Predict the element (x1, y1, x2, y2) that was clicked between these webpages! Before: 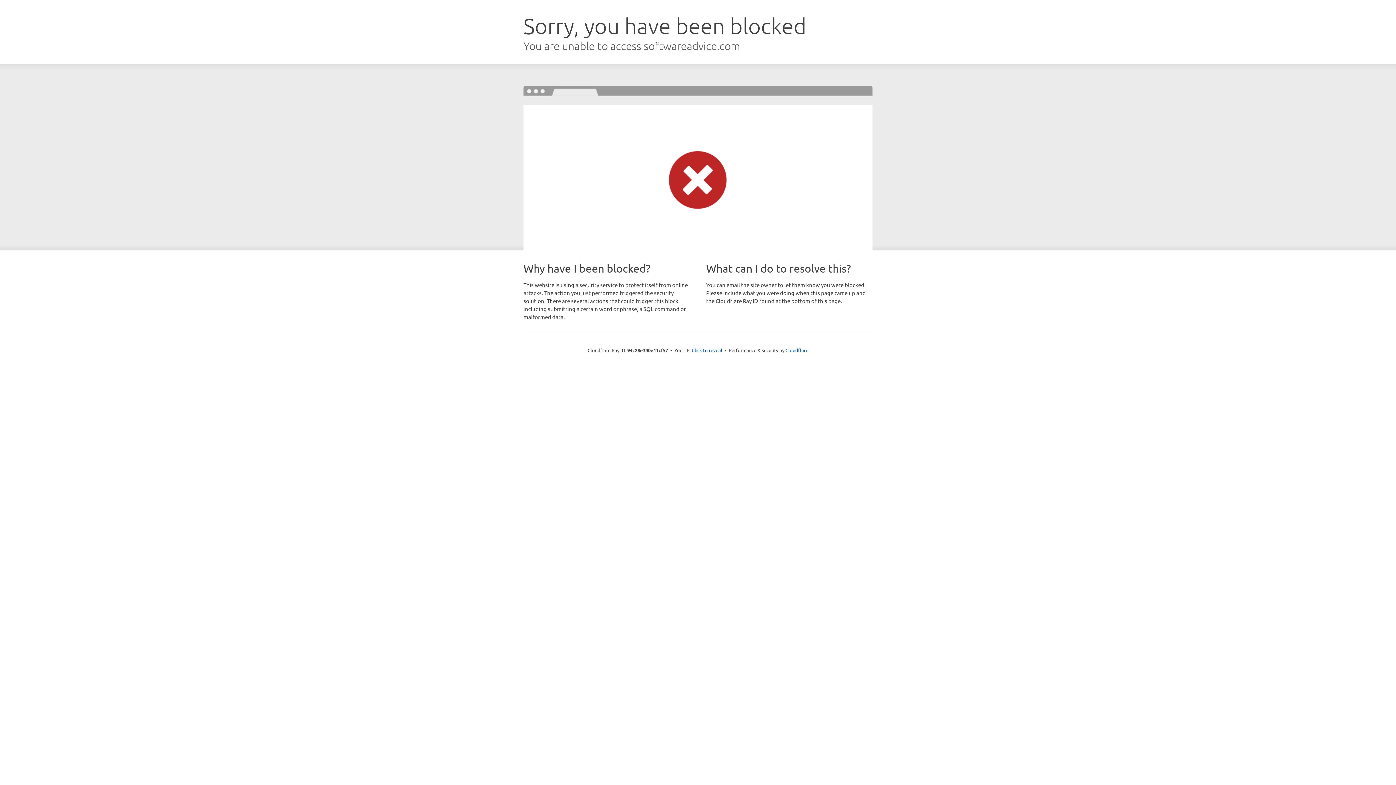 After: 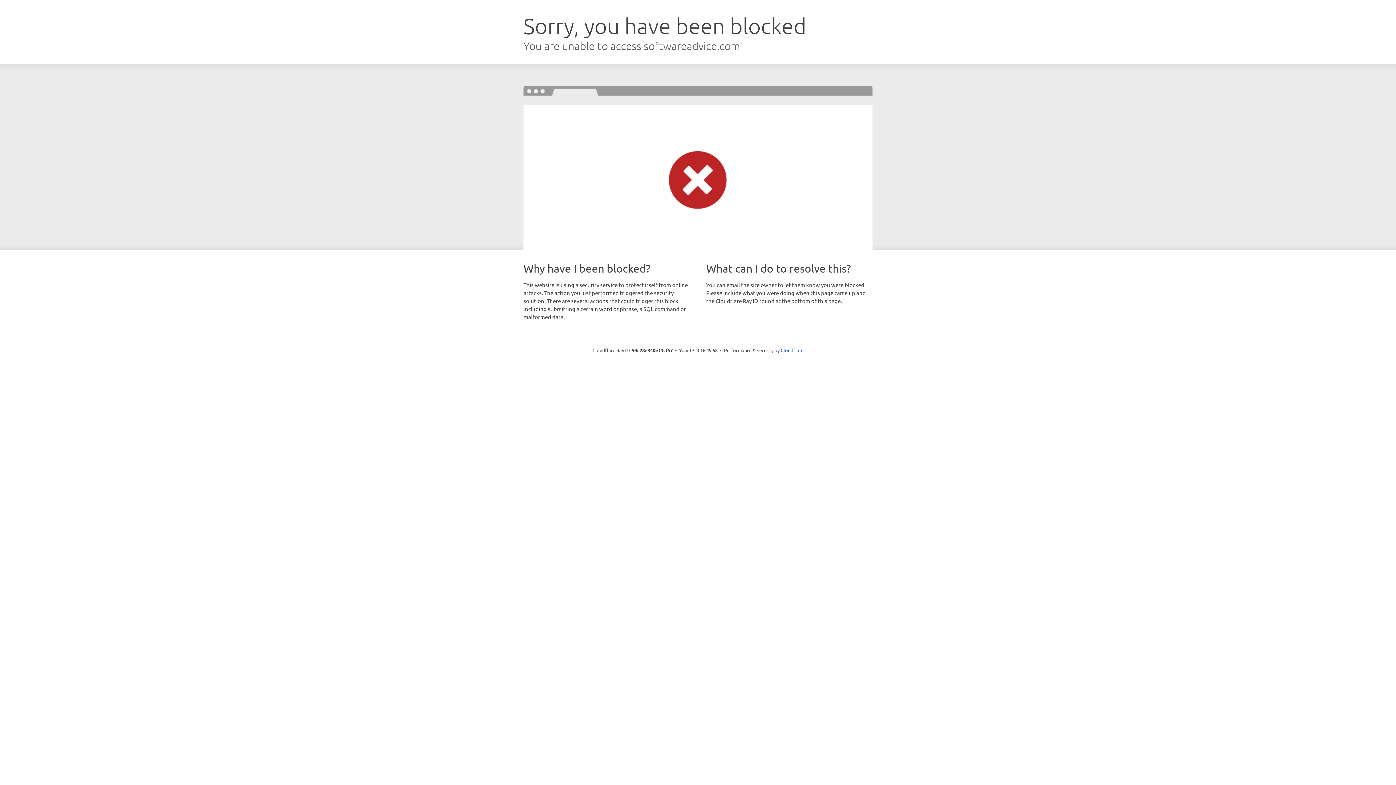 Action: label: Click to reveal bbox: (692, 346, 722, 353)